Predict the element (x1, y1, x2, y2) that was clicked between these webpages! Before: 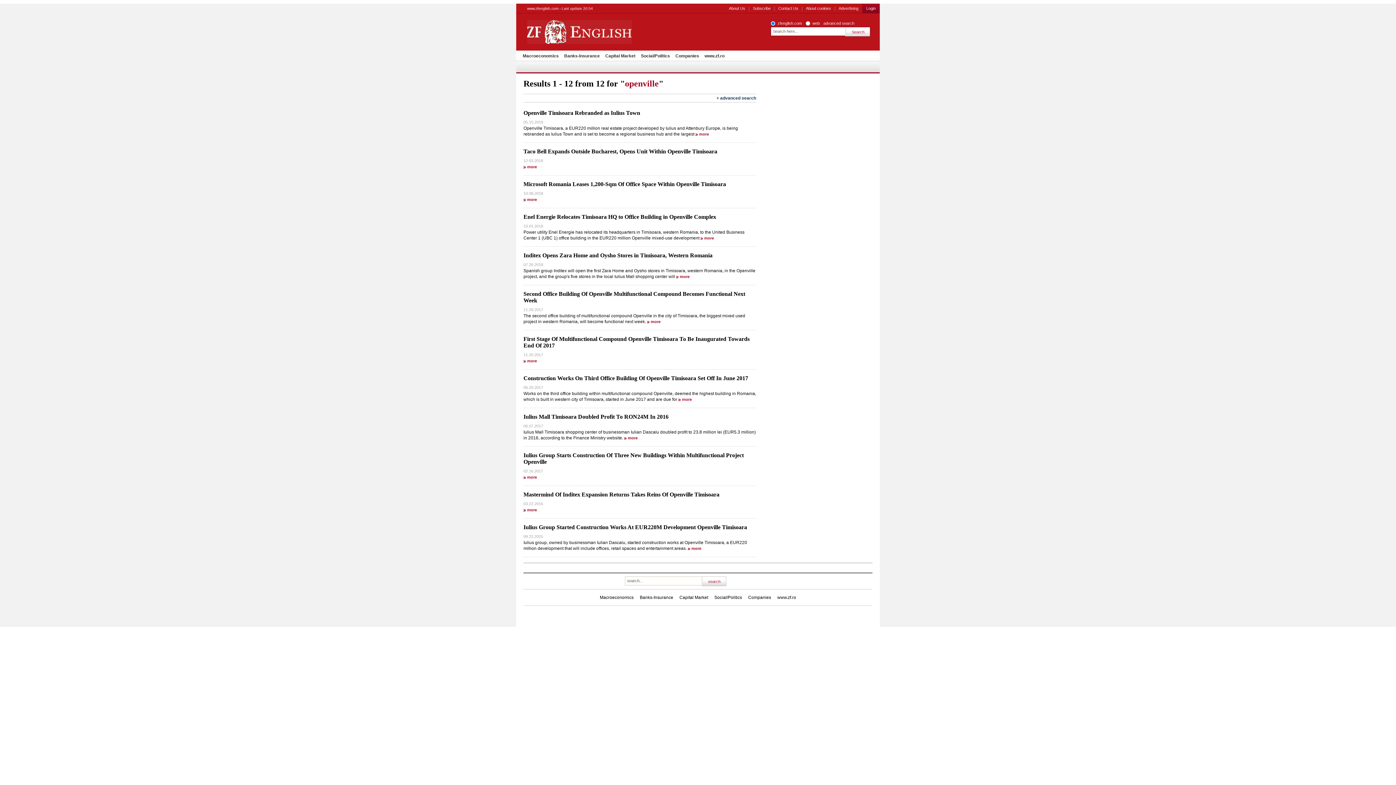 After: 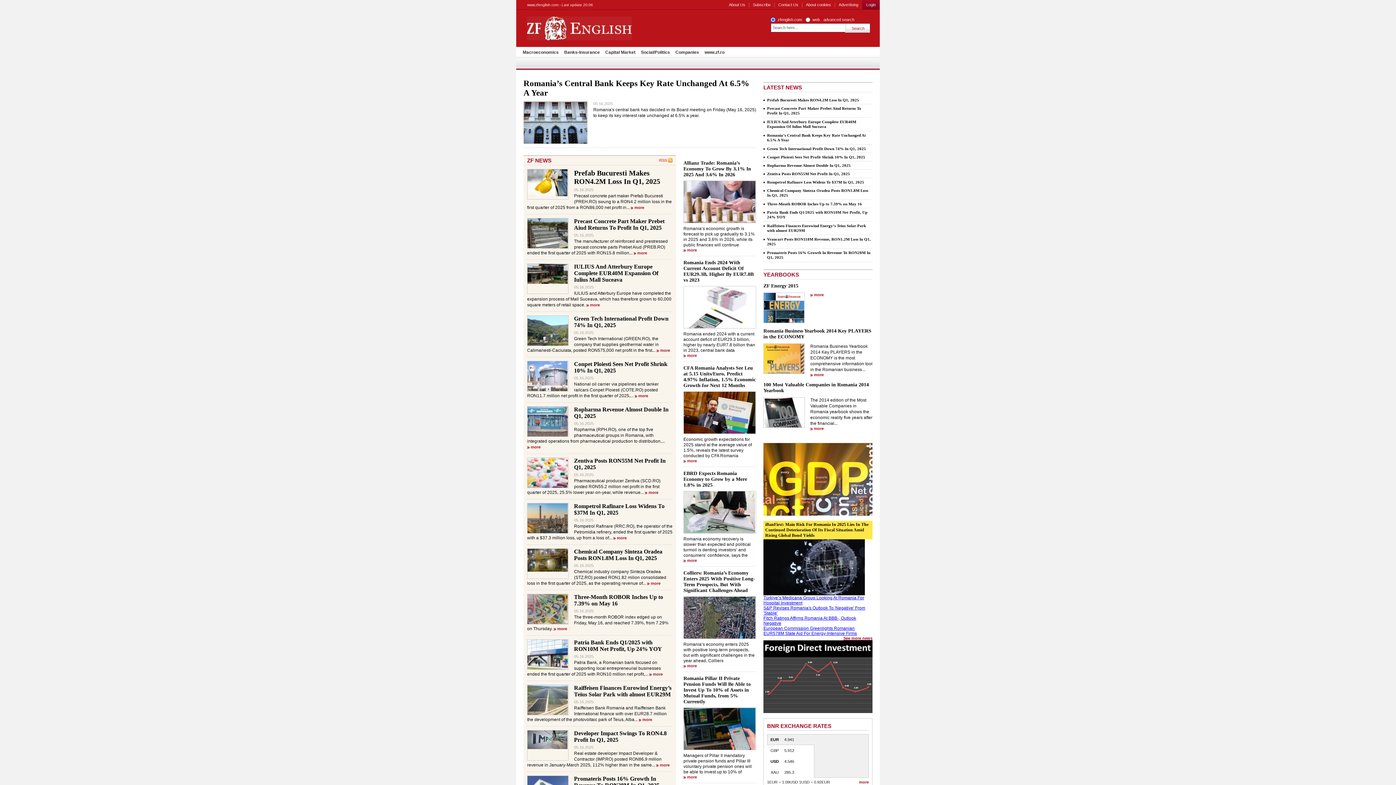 Action: bbox: (527, 20, 684, 44) label: ZF English